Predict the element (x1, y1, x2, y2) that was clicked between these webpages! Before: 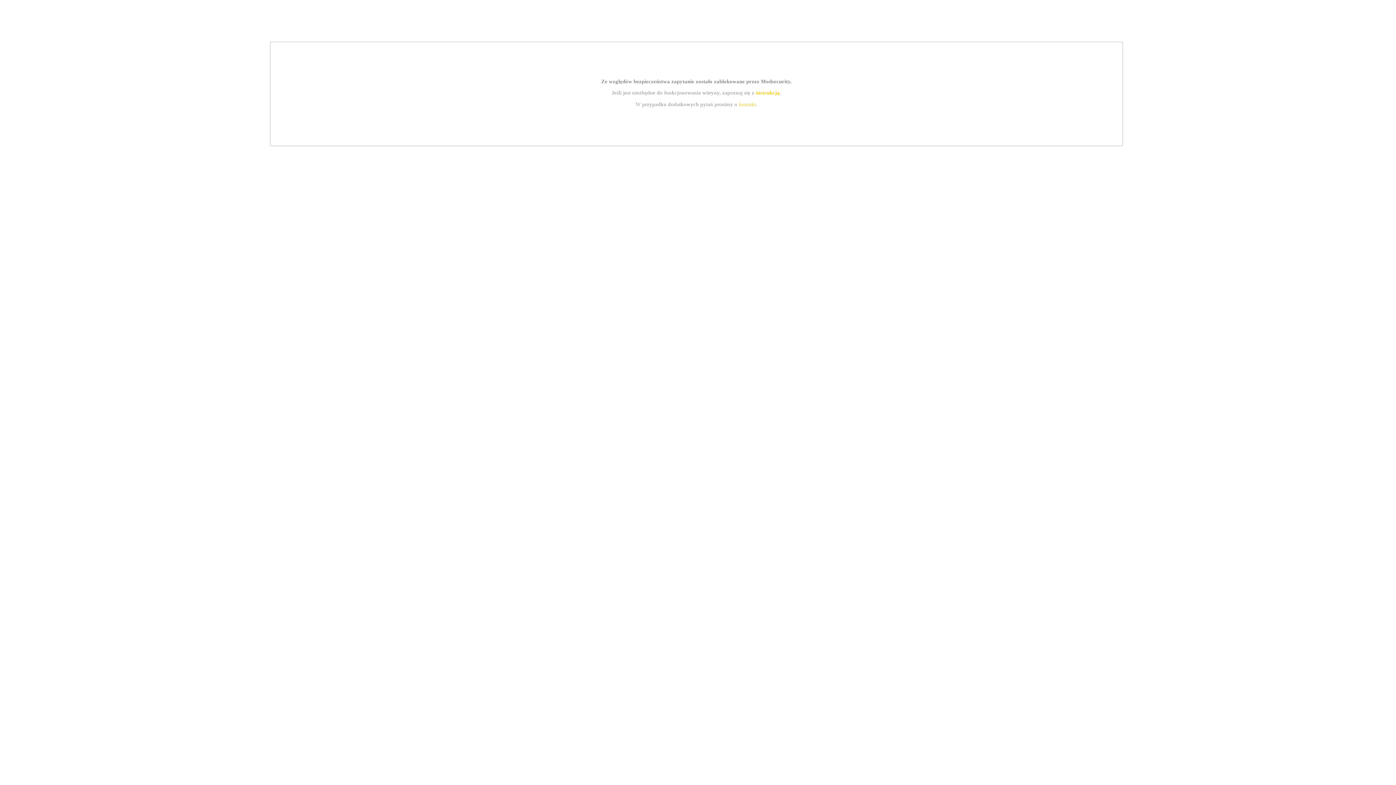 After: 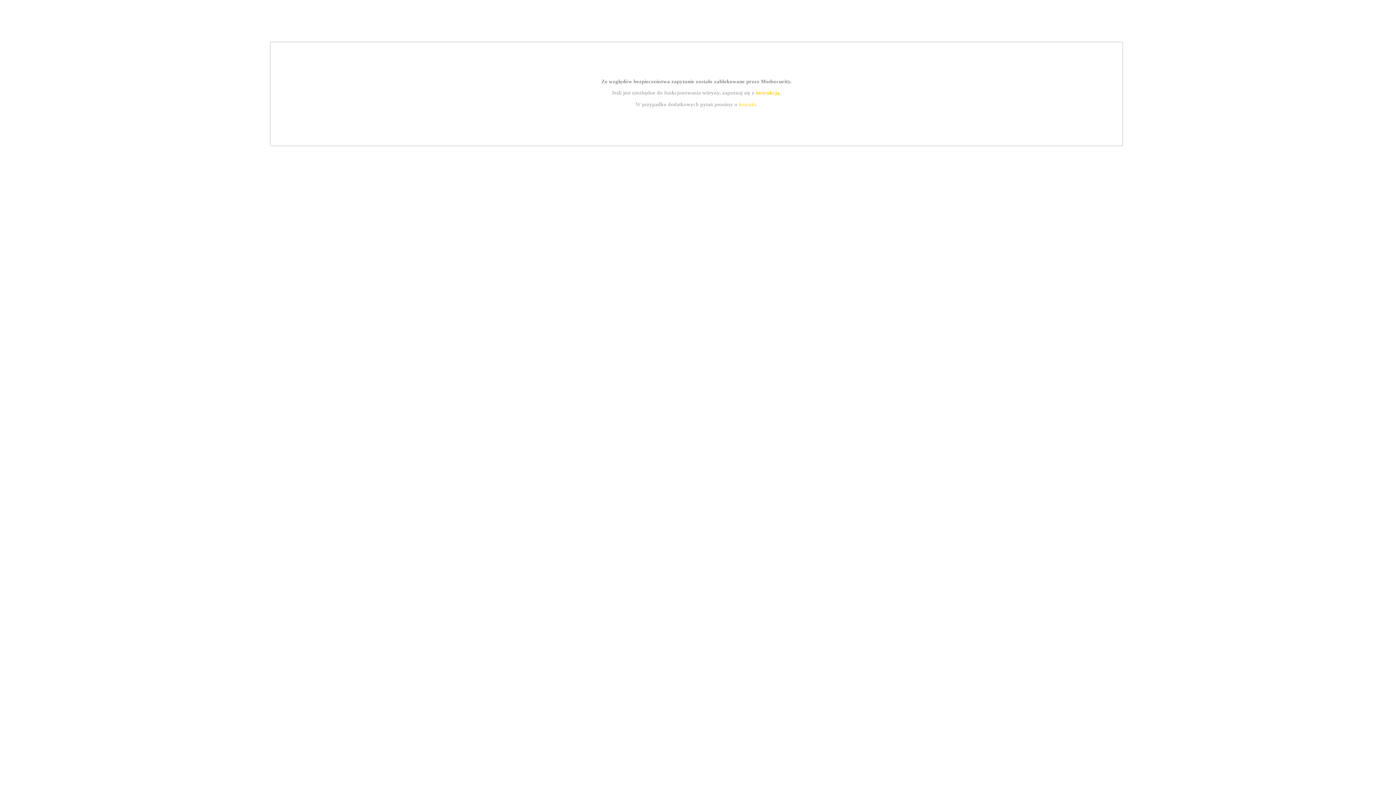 Action: bbox: (755, 89, 779, 95) label: instrukcją